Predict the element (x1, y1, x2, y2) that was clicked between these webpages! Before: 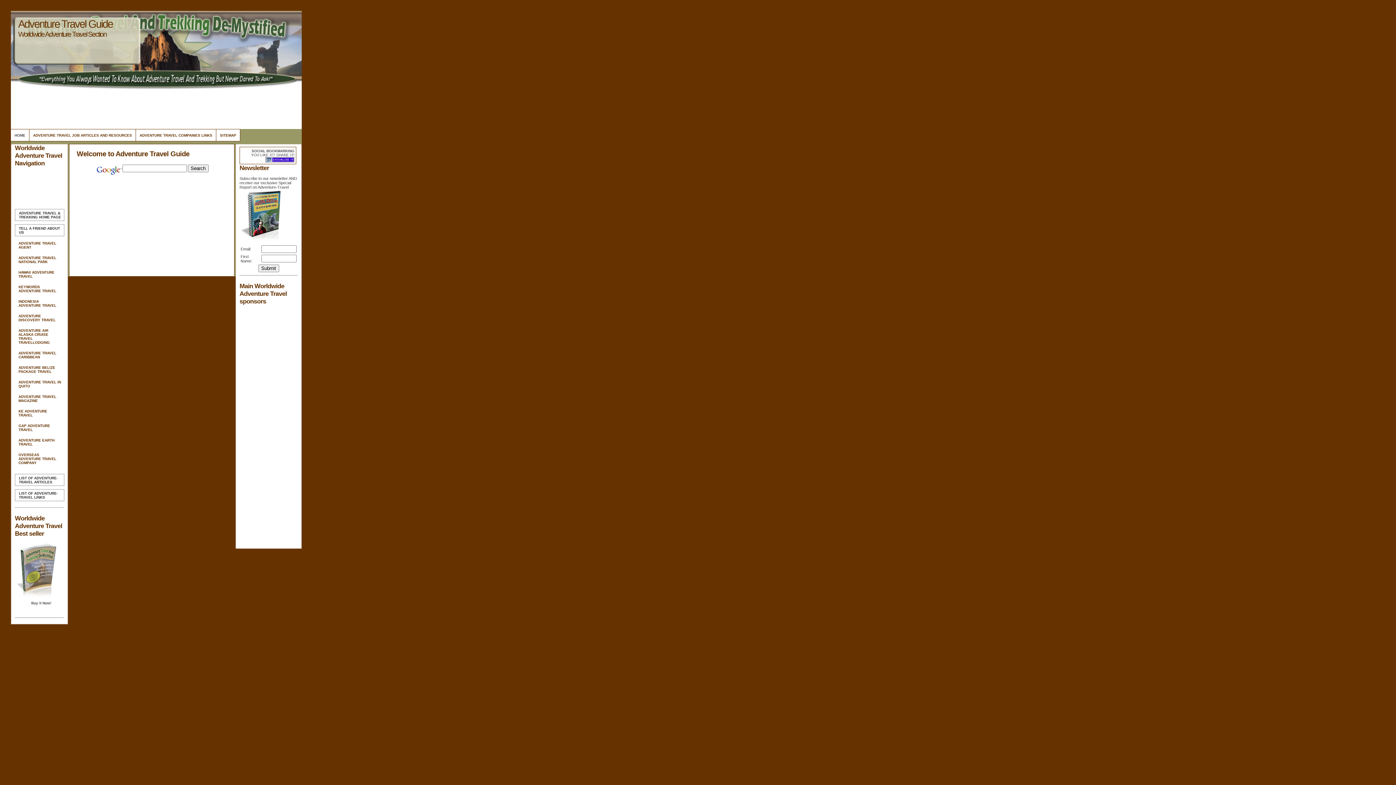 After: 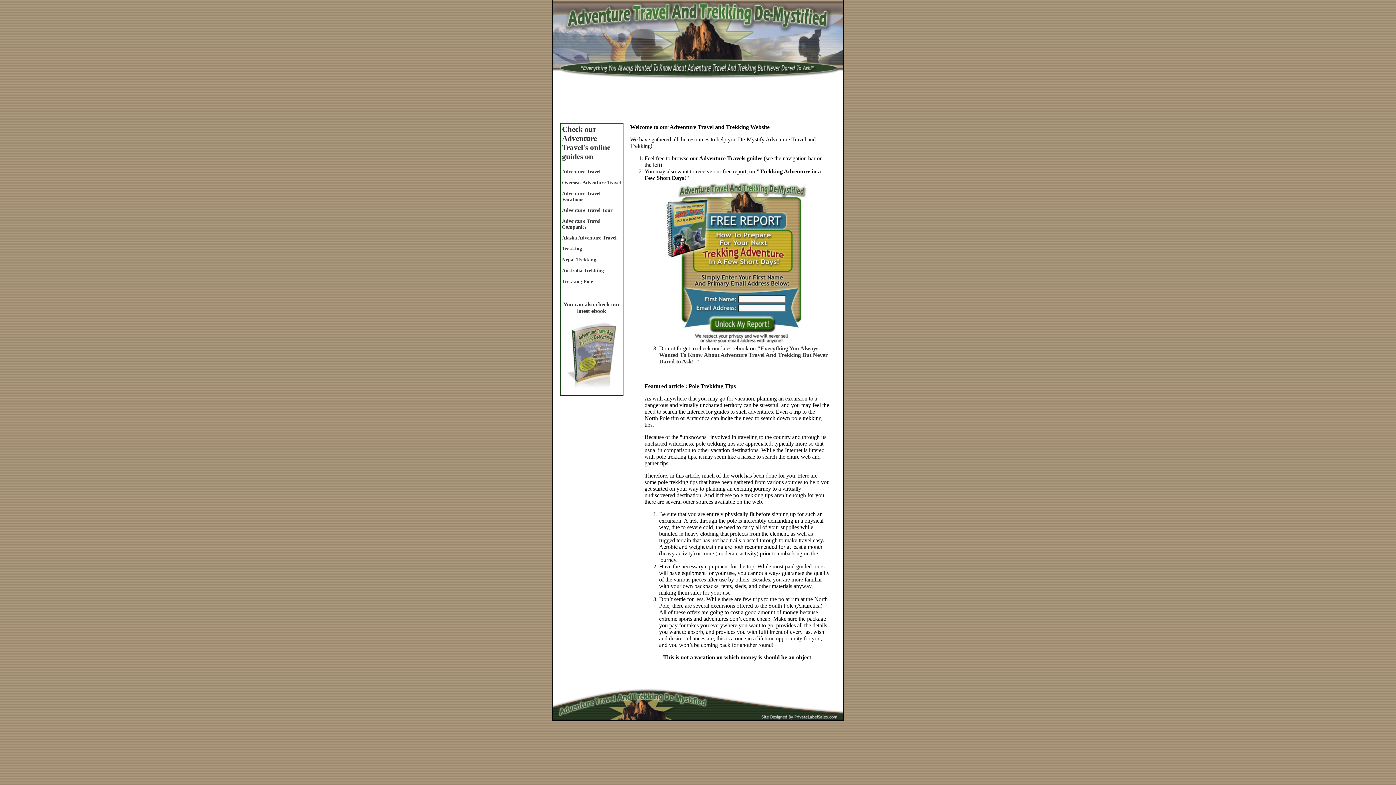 Action: label: ADVENTURE TRAVEL & TREKKING HOME PAGE bbox: (14, 209, 64, 221)